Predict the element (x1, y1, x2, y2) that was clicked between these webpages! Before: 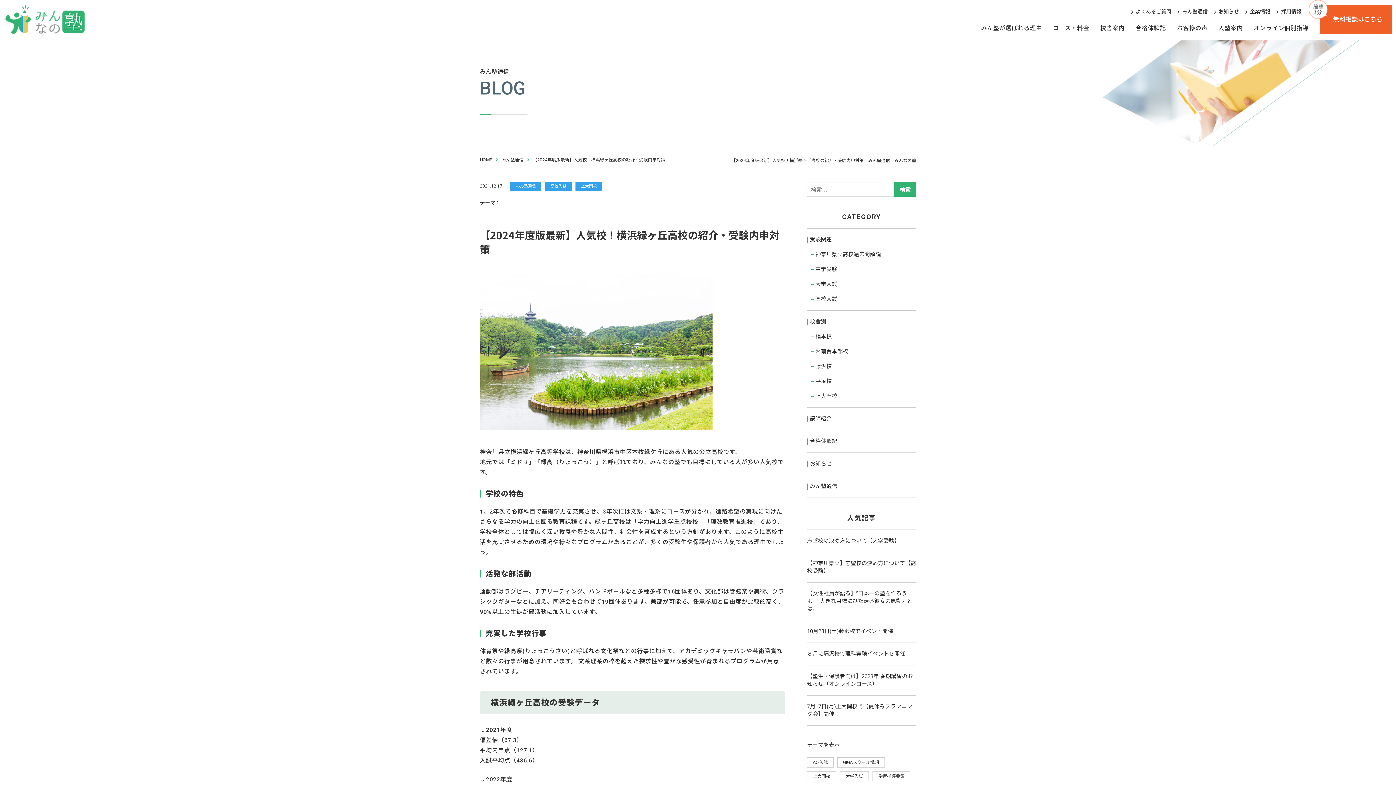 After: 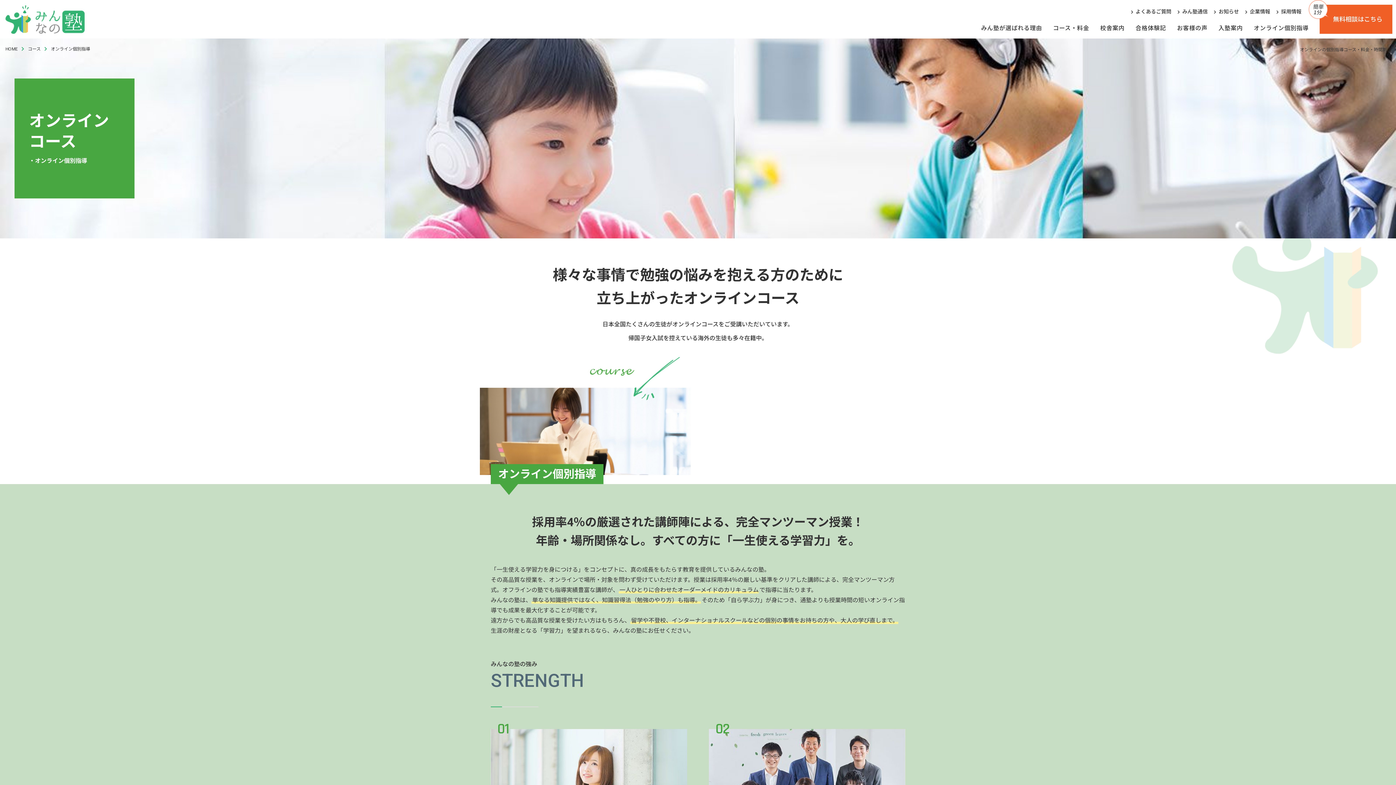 Action: bbox: (1248, 19, 1314, 37) label: オンライン個別指導